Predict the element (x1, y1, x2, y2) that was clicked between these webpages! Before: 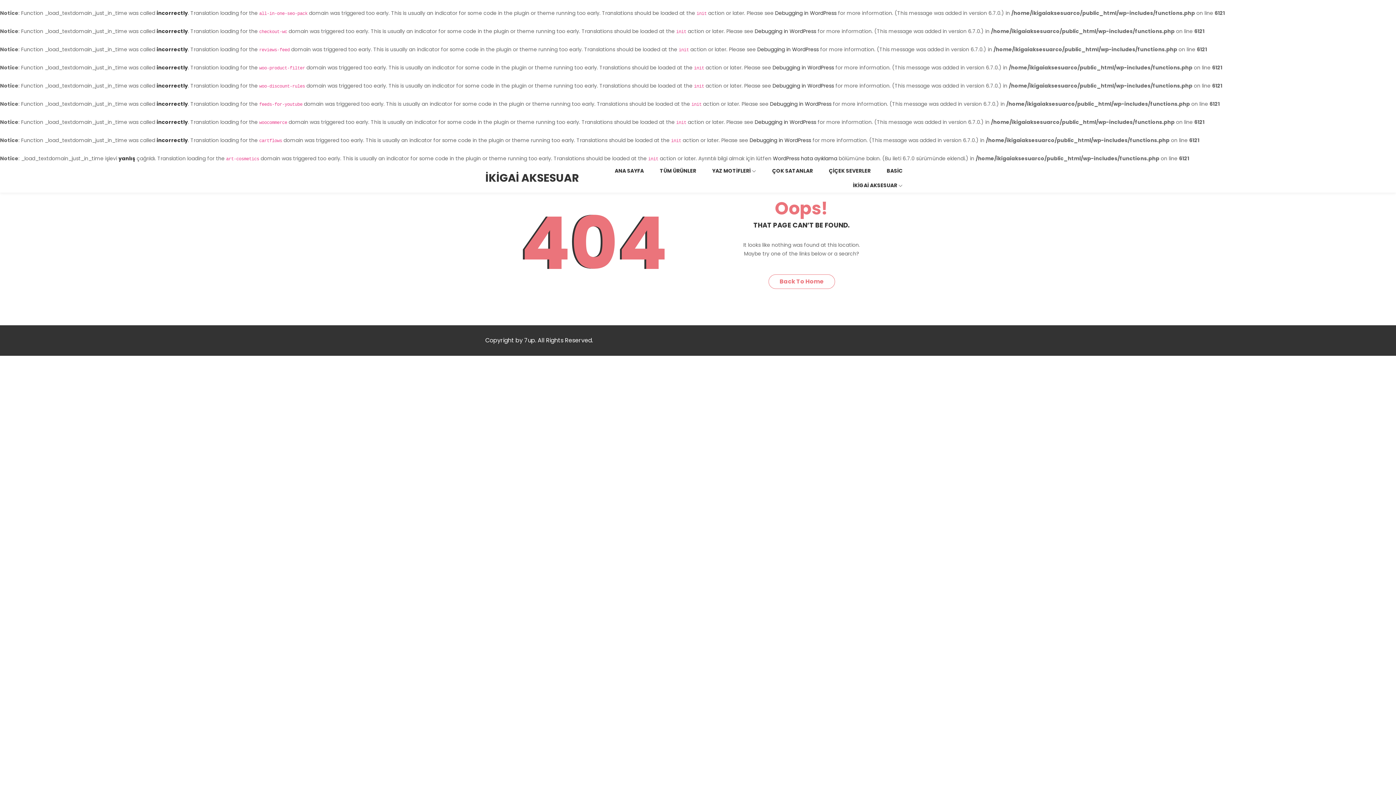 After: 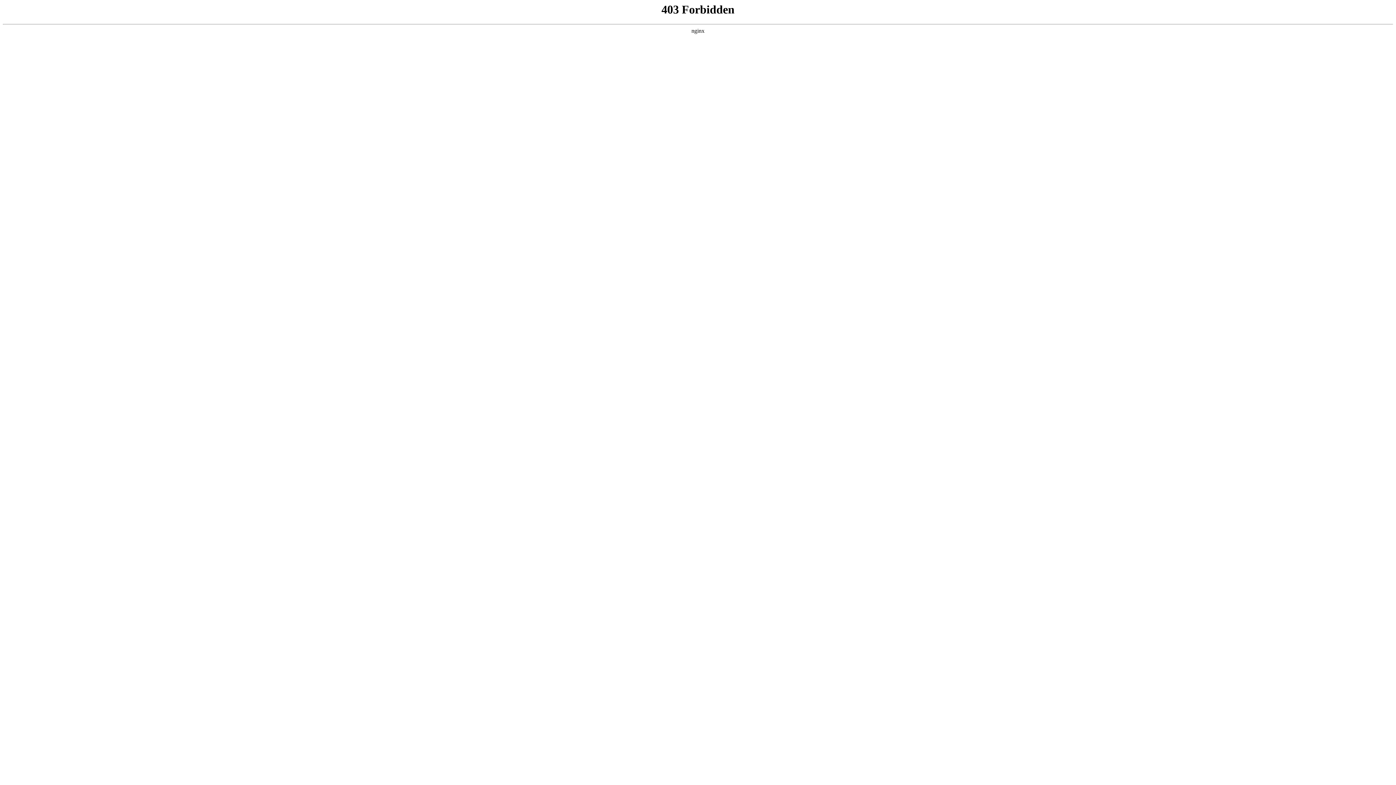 Action: label: Debugging in WordPress bbox: (772, 64, 834, 71)